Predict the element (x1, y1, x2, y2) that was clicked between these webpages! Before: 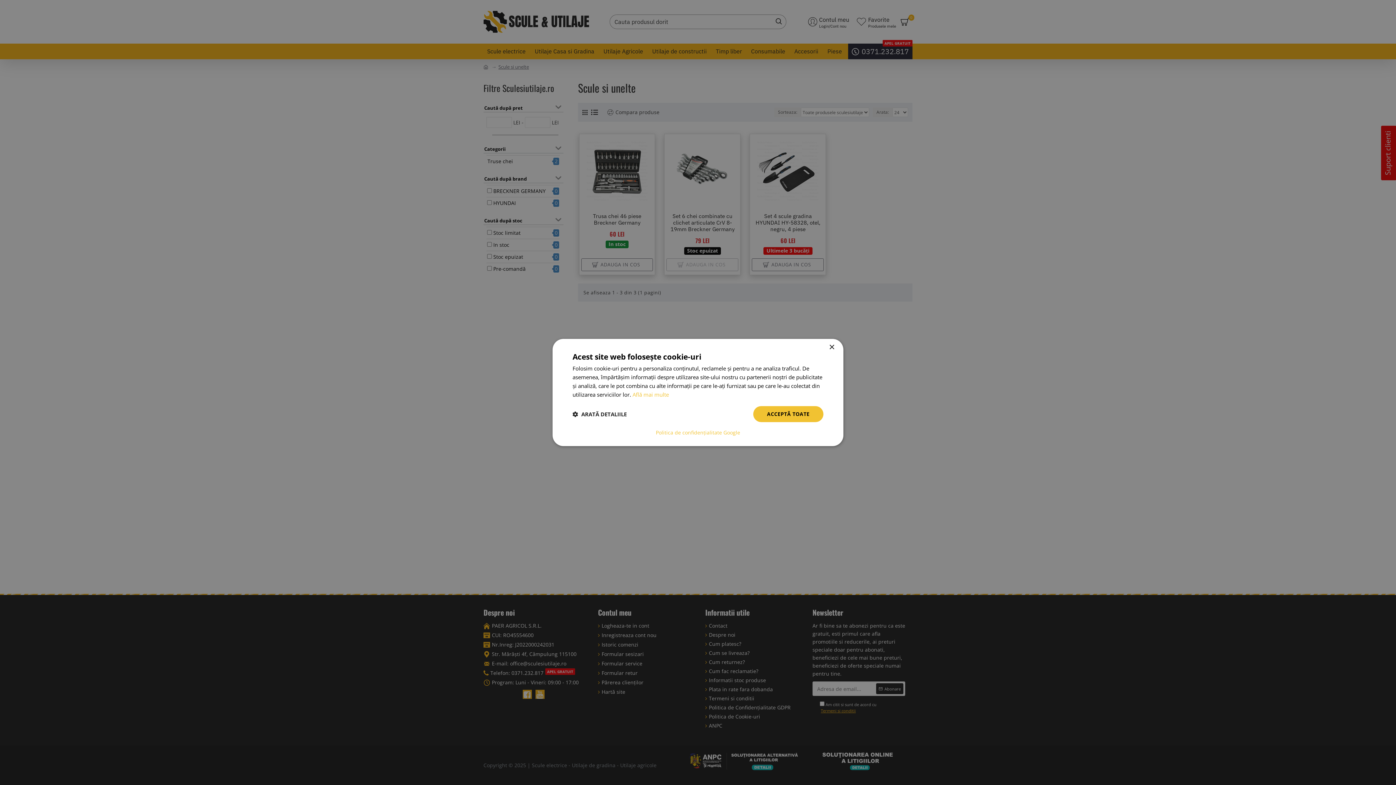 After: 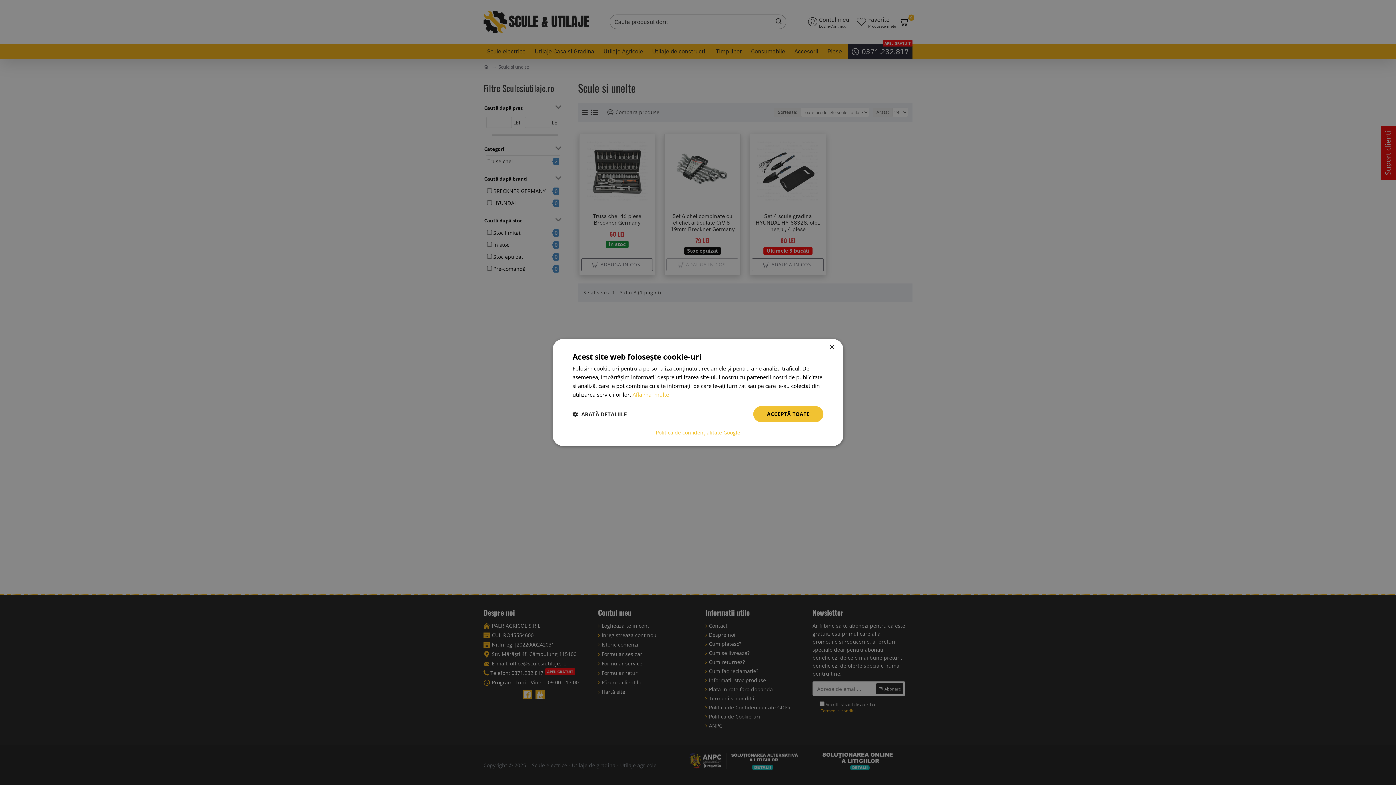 Action: label: Află mai multe, opens a new window bbox: (632, 391, 669, 398)